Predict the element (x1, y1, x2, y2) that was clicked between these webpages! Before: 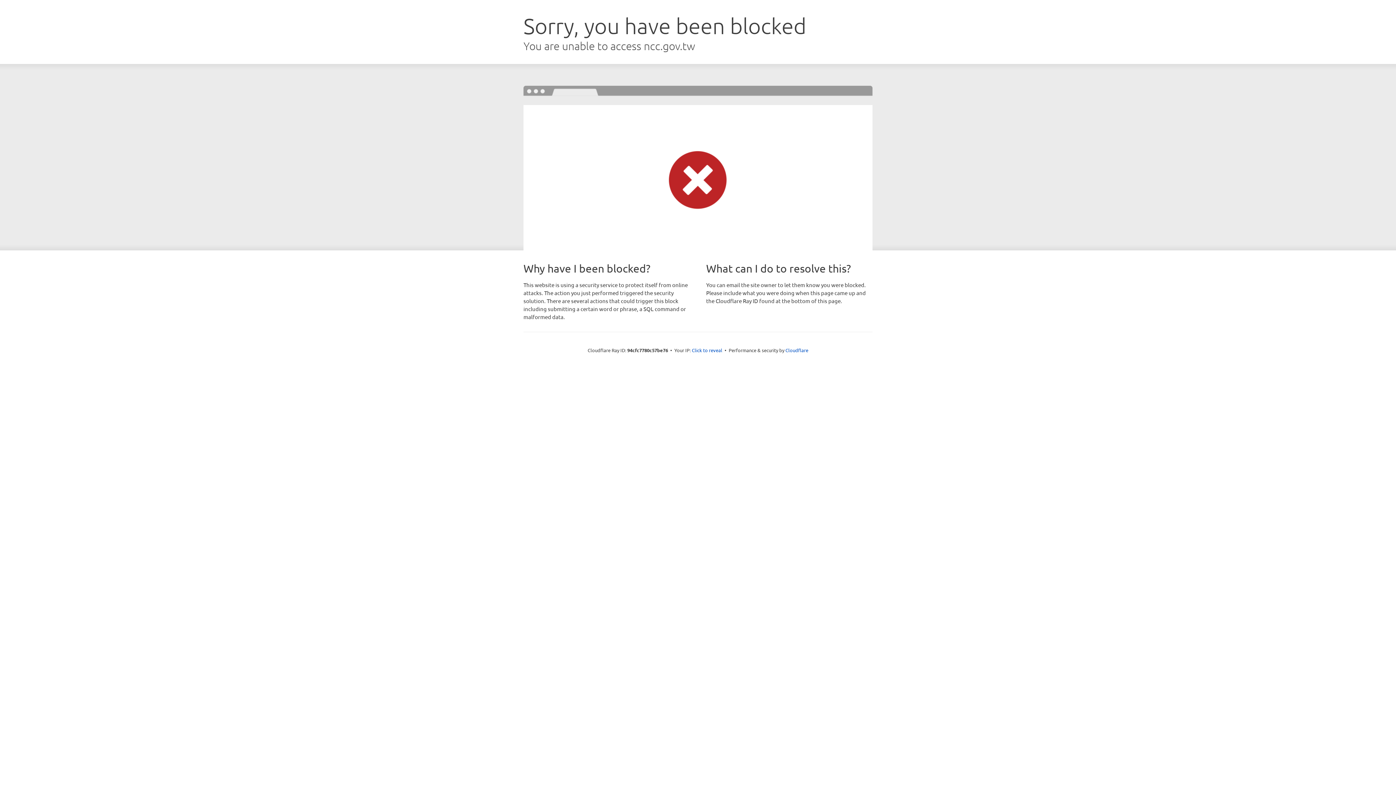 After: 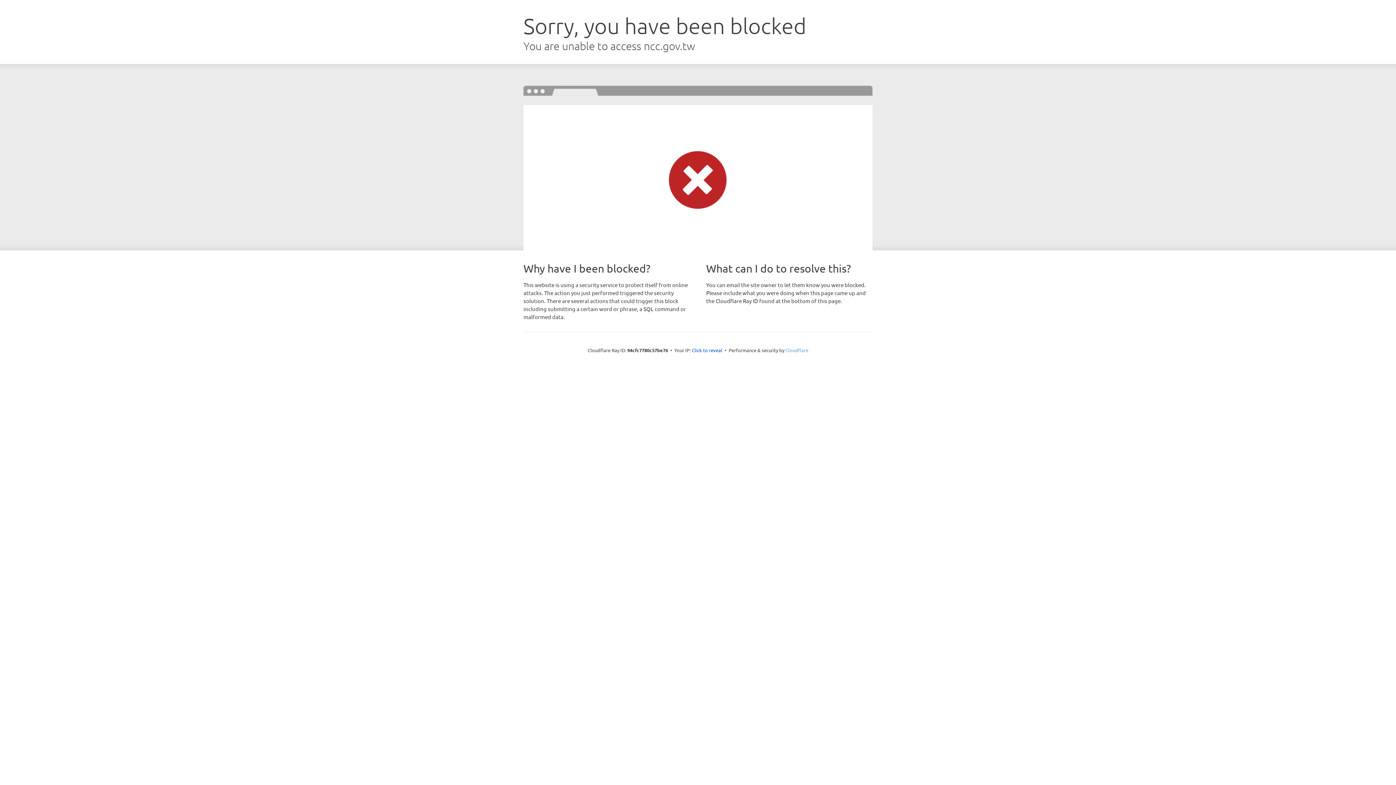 Action: label: Cloudflare bbox: (785, 347, 808, 353)